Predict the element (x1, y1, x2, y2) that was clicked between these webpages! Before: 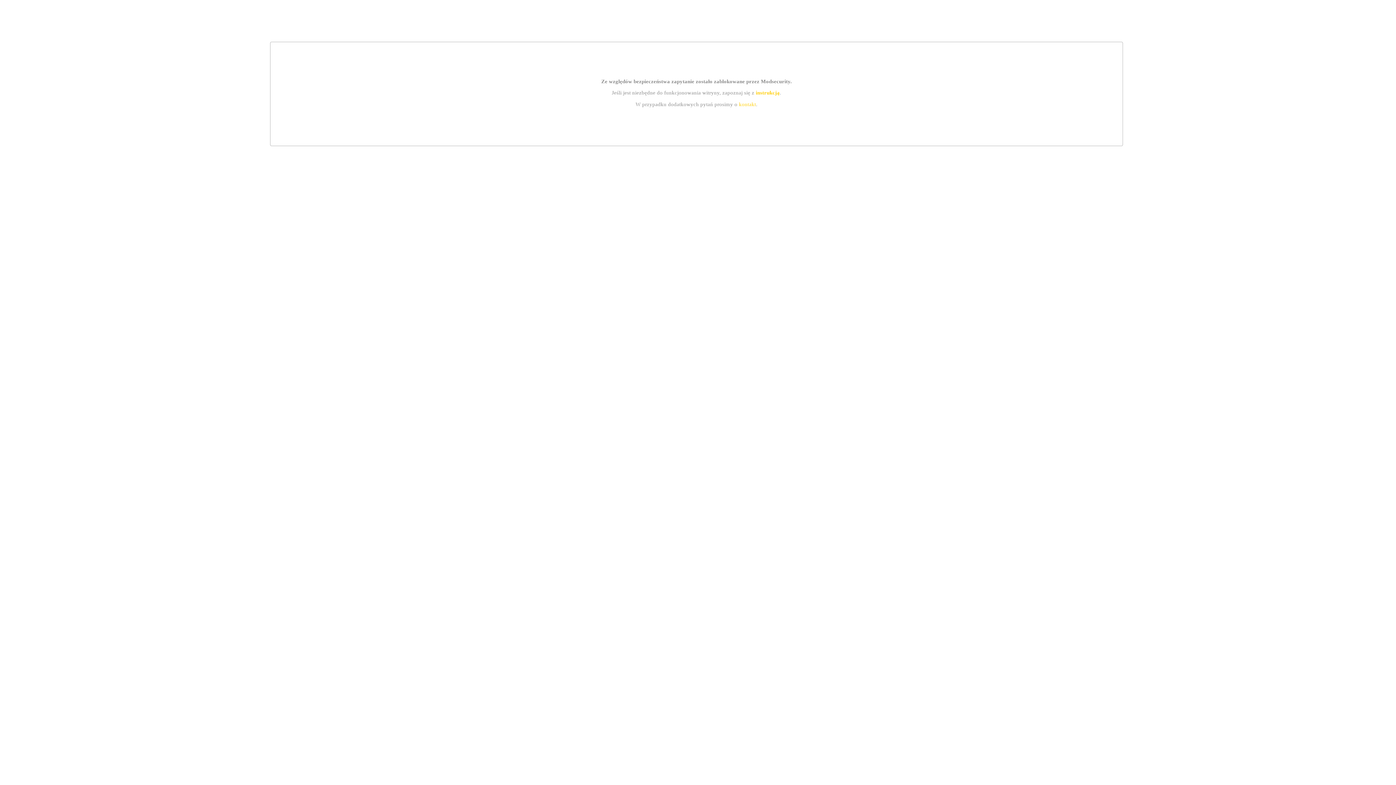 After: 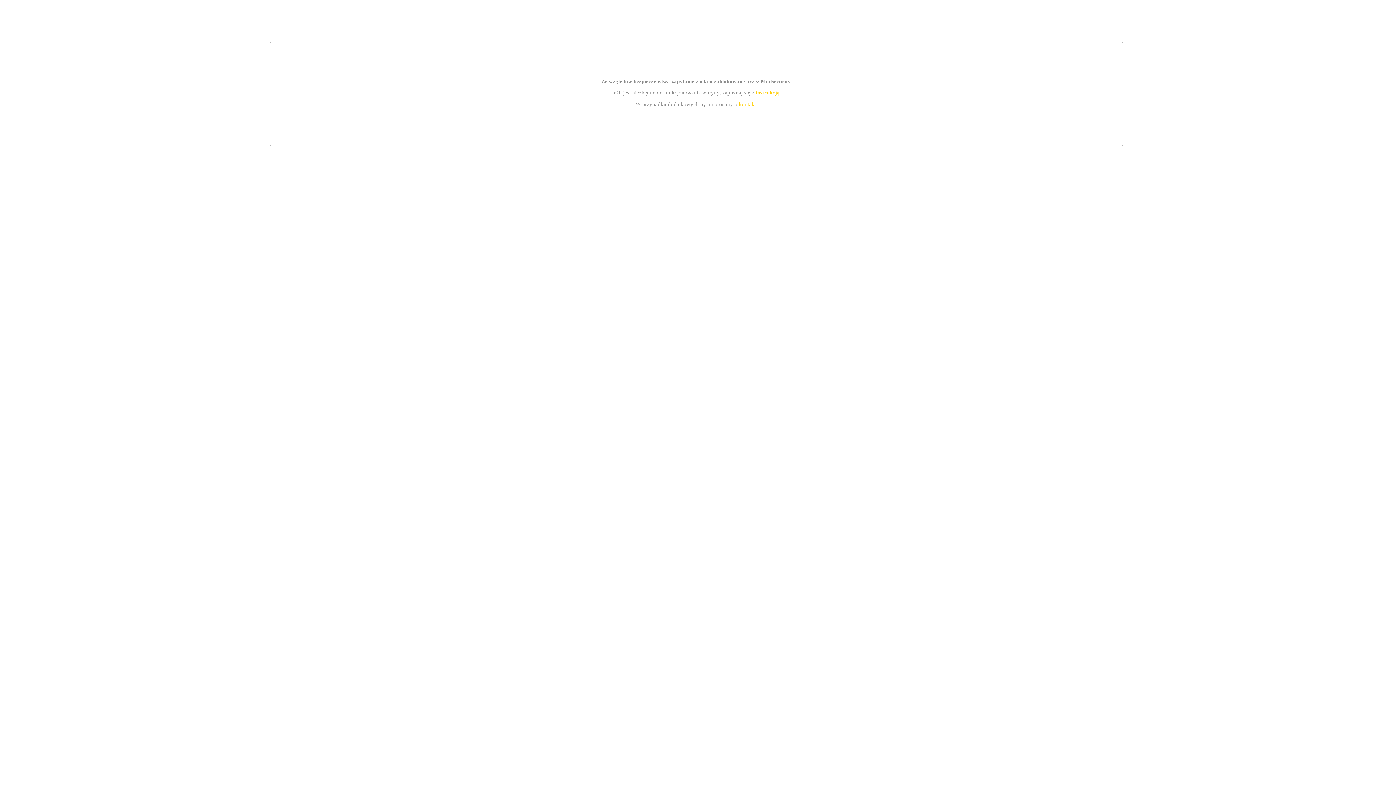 Action: label: kontakt bbox: (739, 101, 756, 107)